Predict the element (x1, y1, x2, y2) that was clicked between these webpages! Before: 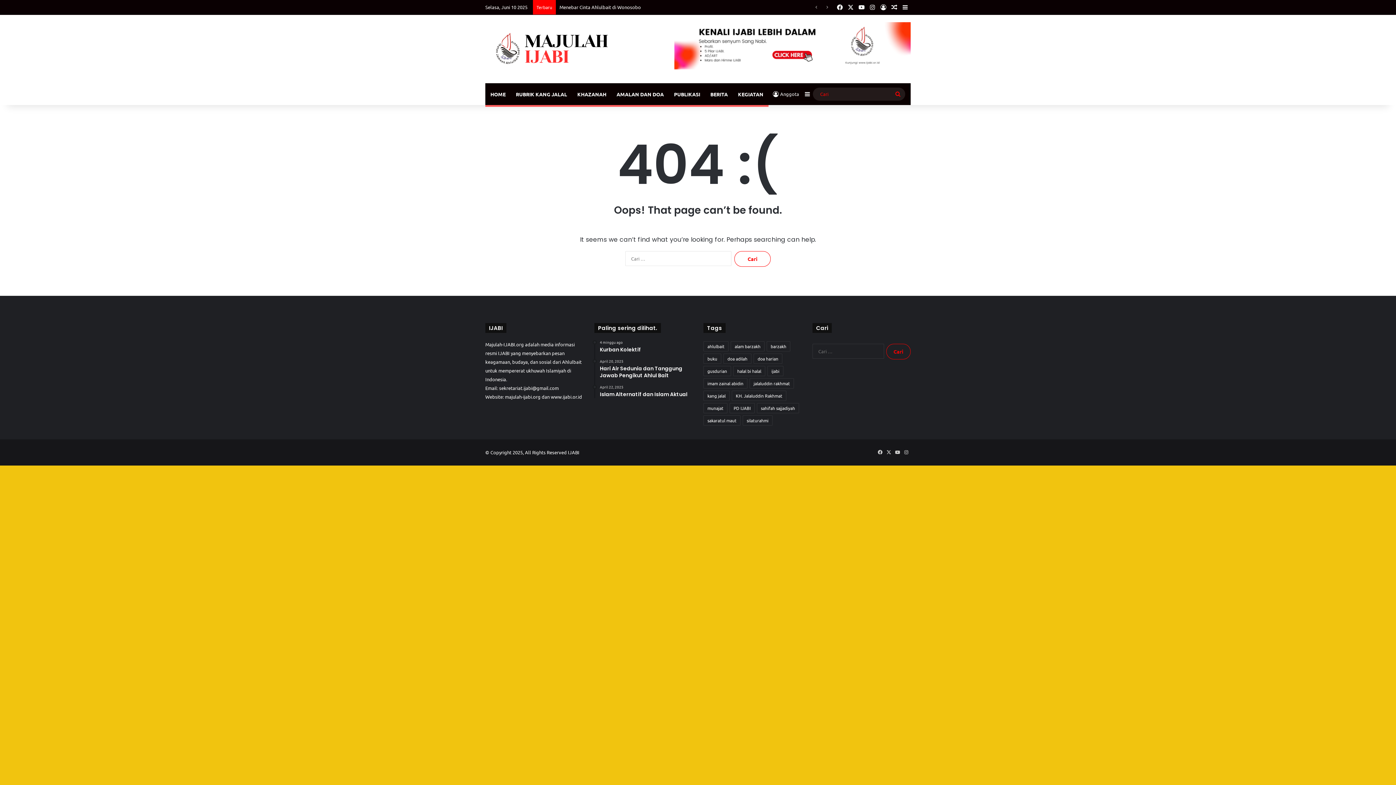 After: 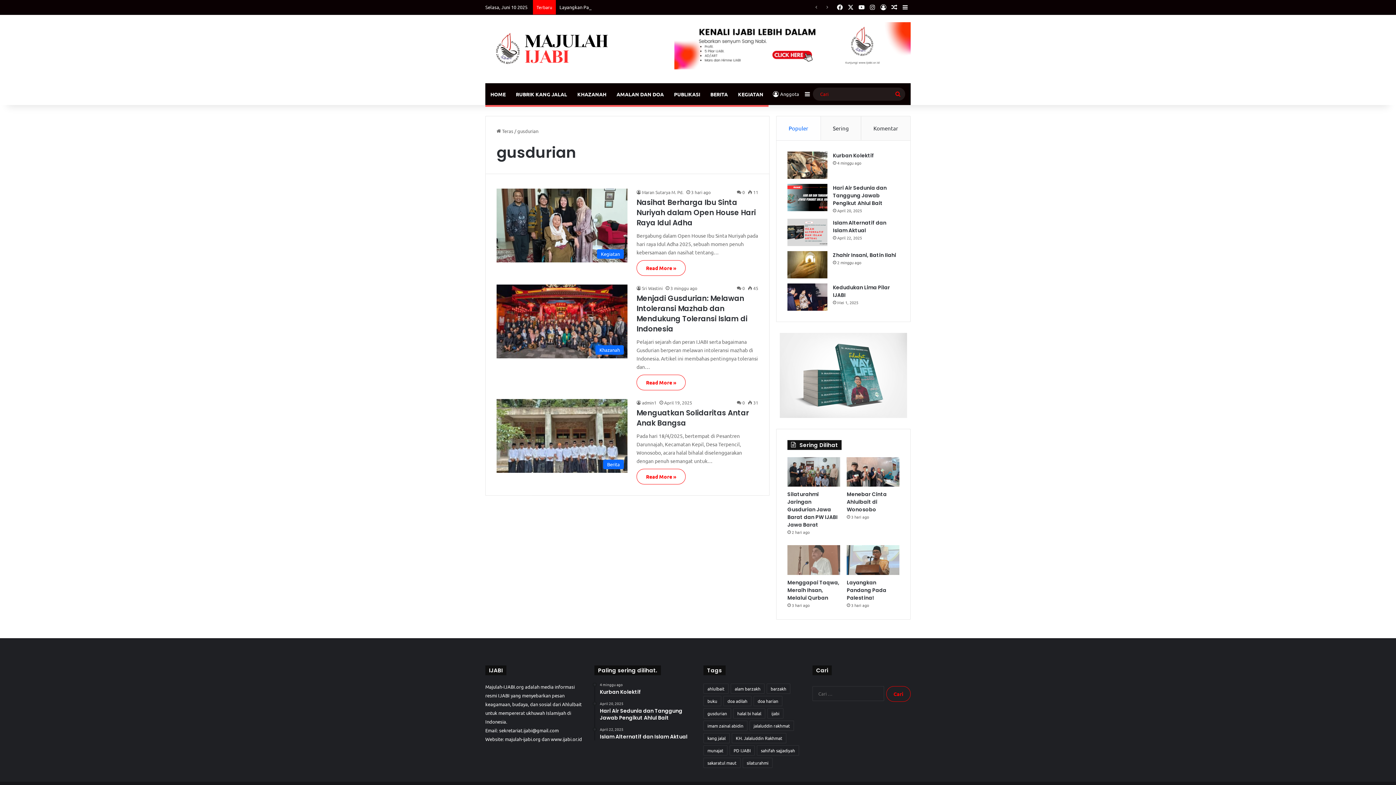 Action: bbox: (703, 366, 731, 376) label: gusdurian (3 item)